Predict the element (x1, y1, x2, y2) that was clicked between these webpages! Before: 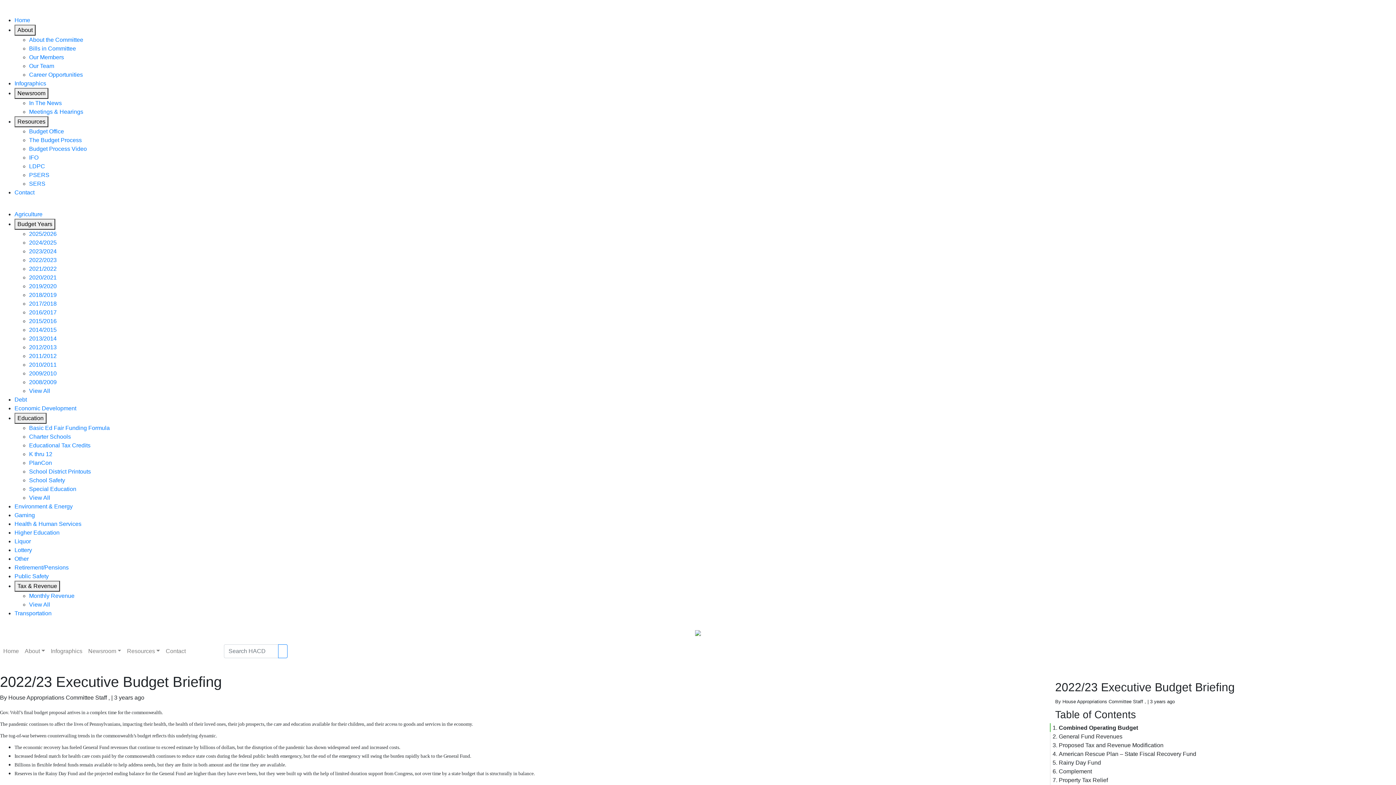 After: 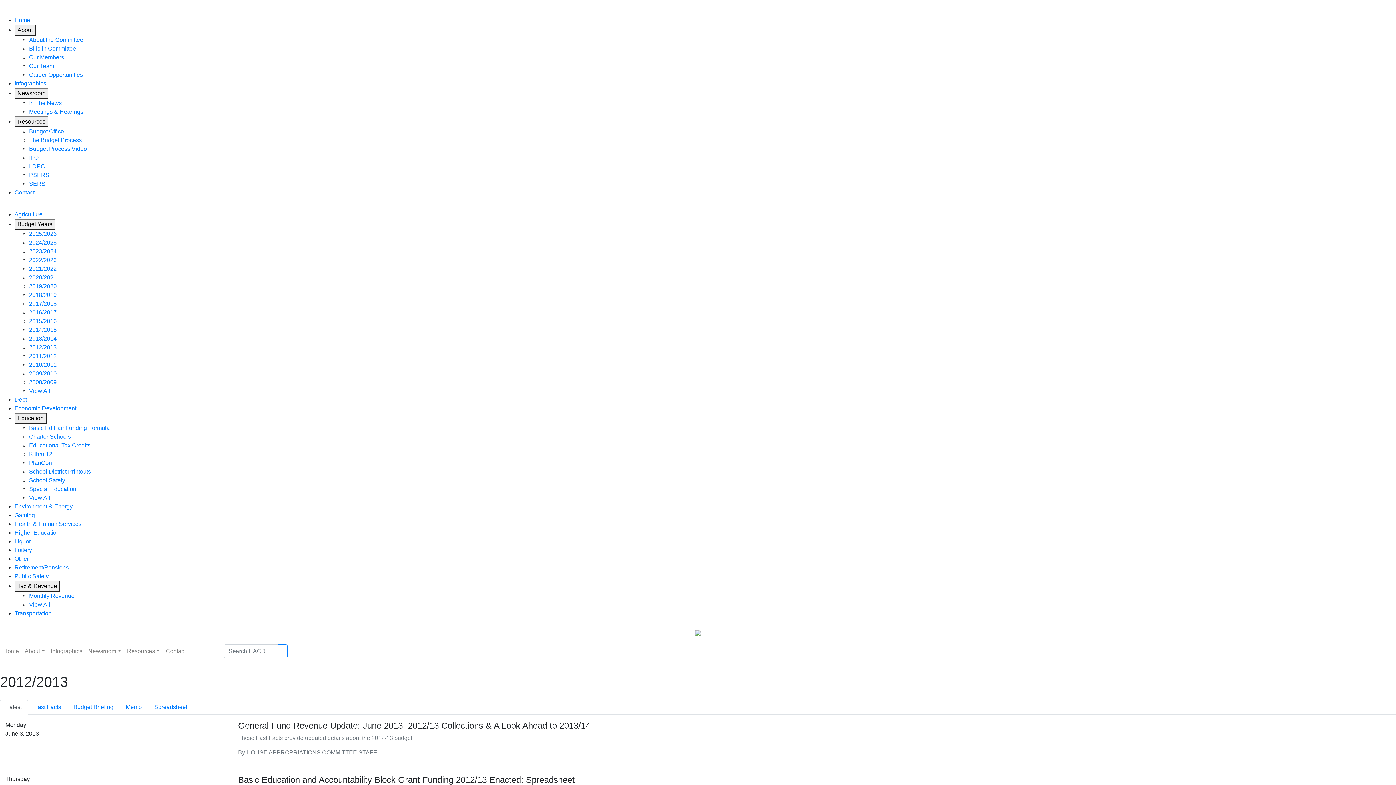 Action: bbox: (29, 344, 56, 350) label: 2012/2013